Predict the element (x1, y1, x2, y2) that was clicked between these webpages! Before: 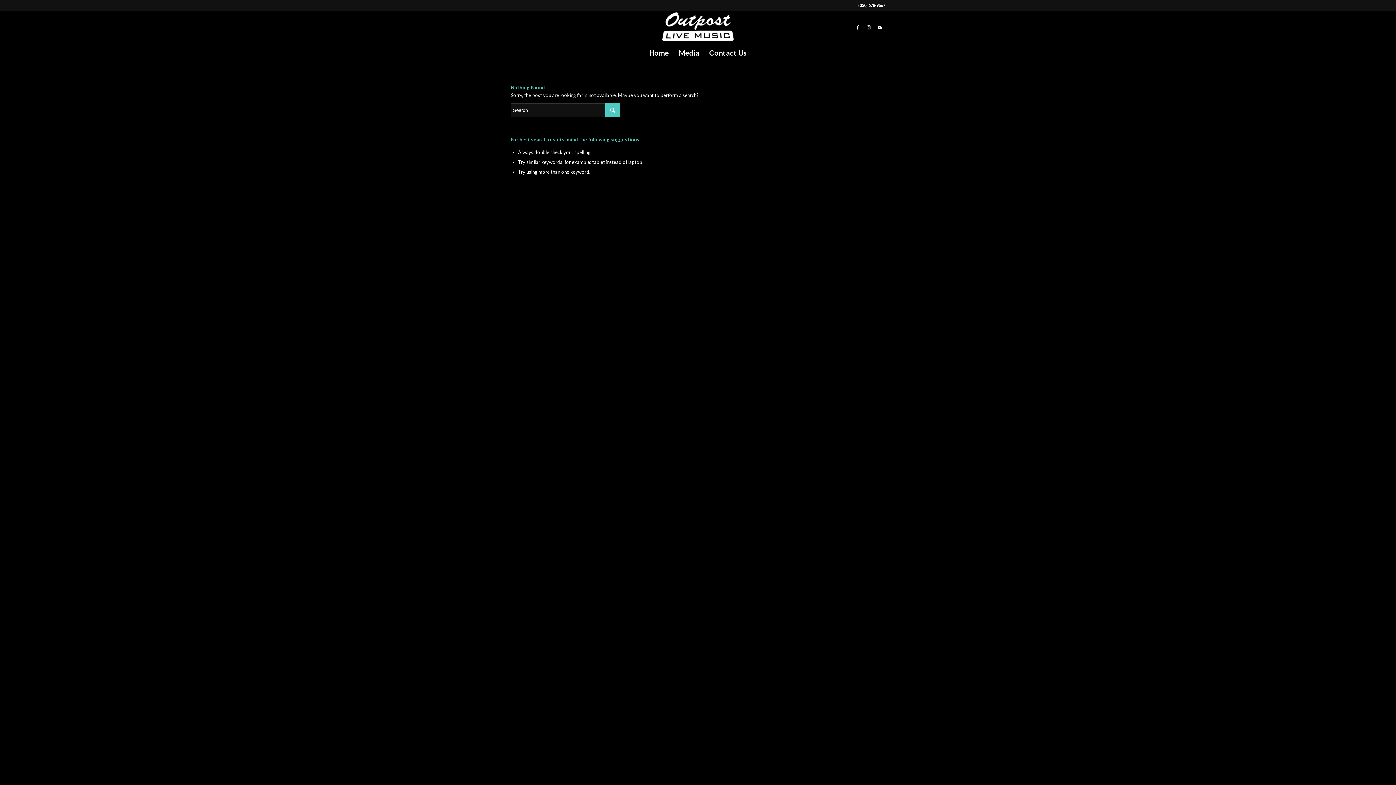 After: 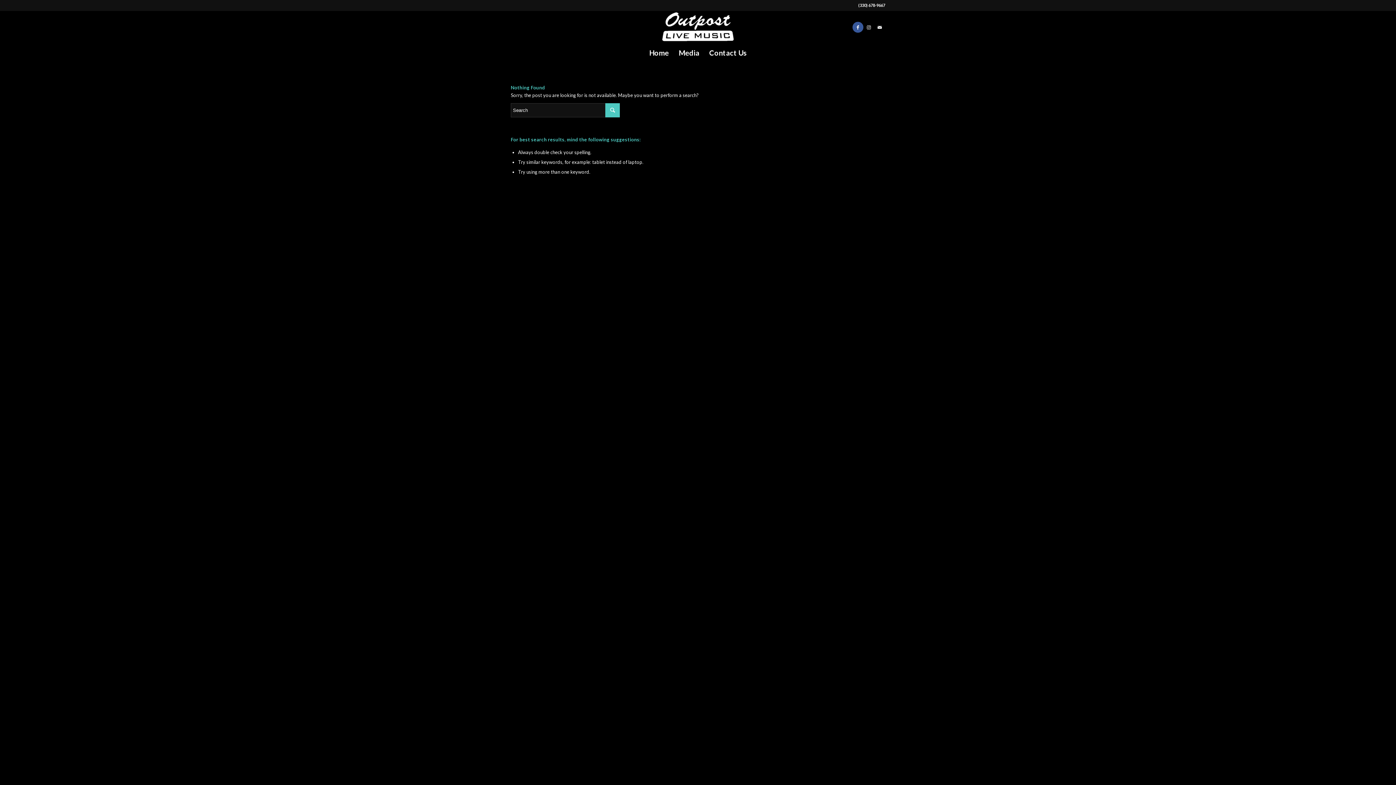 Action: label: Link to Facebook bbox: (852, 21, 863, 32)